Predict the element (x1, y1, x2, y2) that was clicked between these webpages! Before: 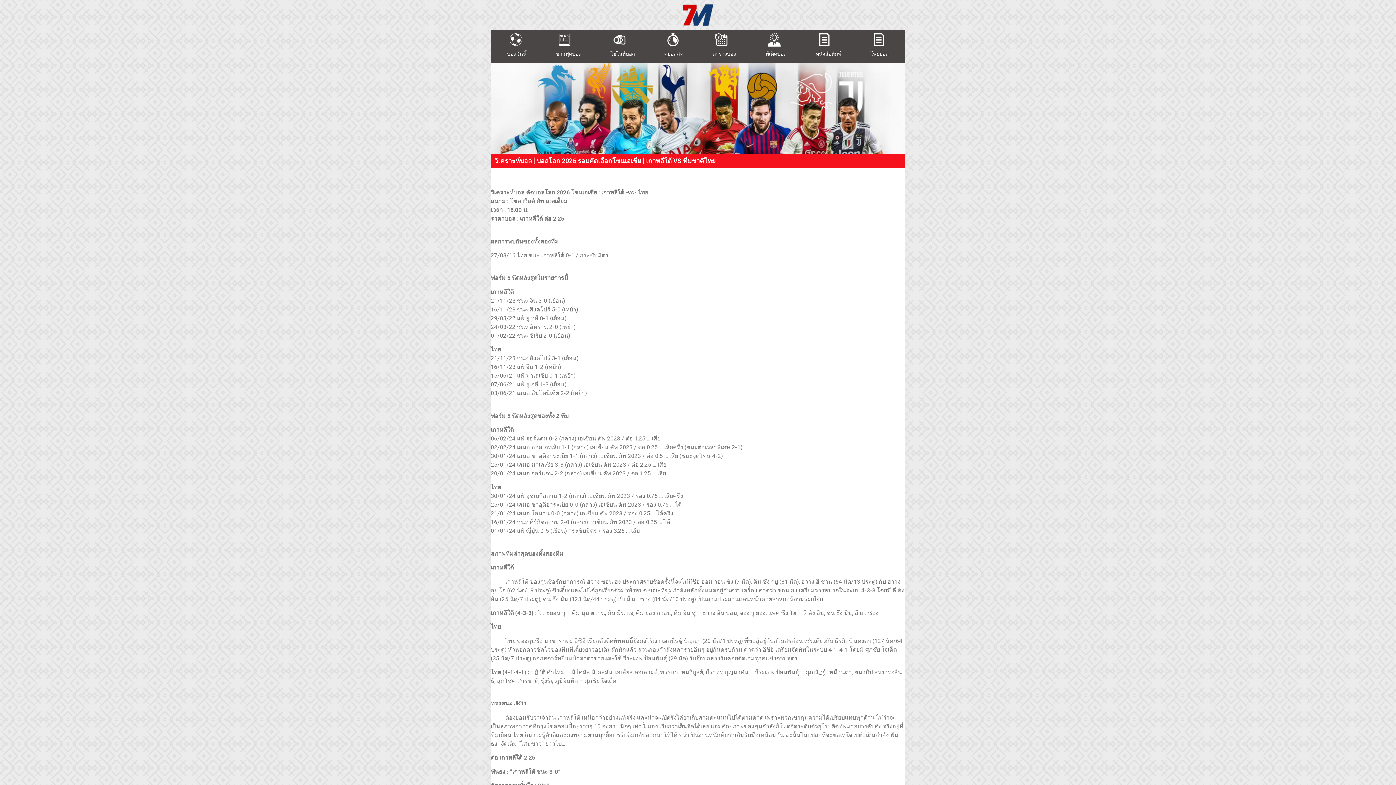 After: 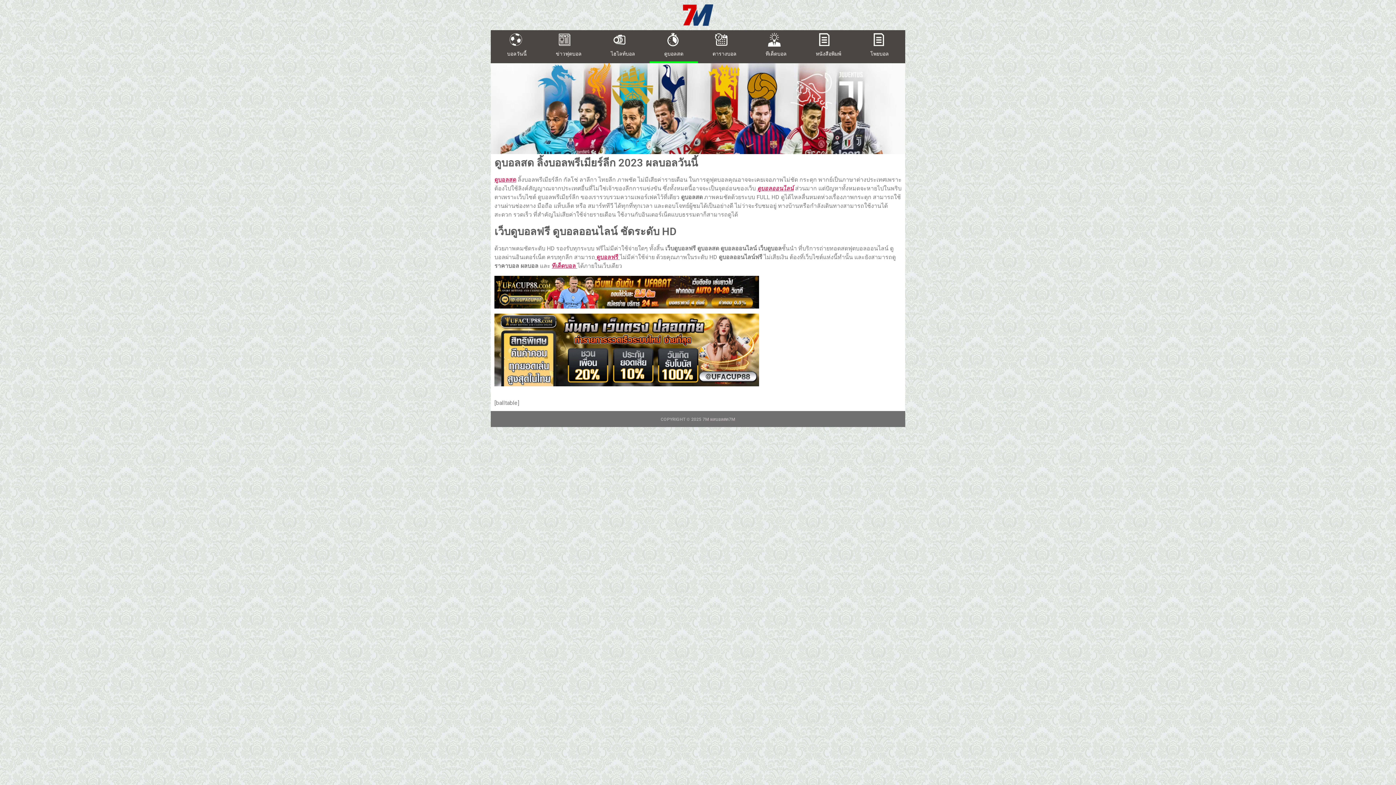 Action: bbox: (649, 30, 698, 63) label: ดูบอลสด